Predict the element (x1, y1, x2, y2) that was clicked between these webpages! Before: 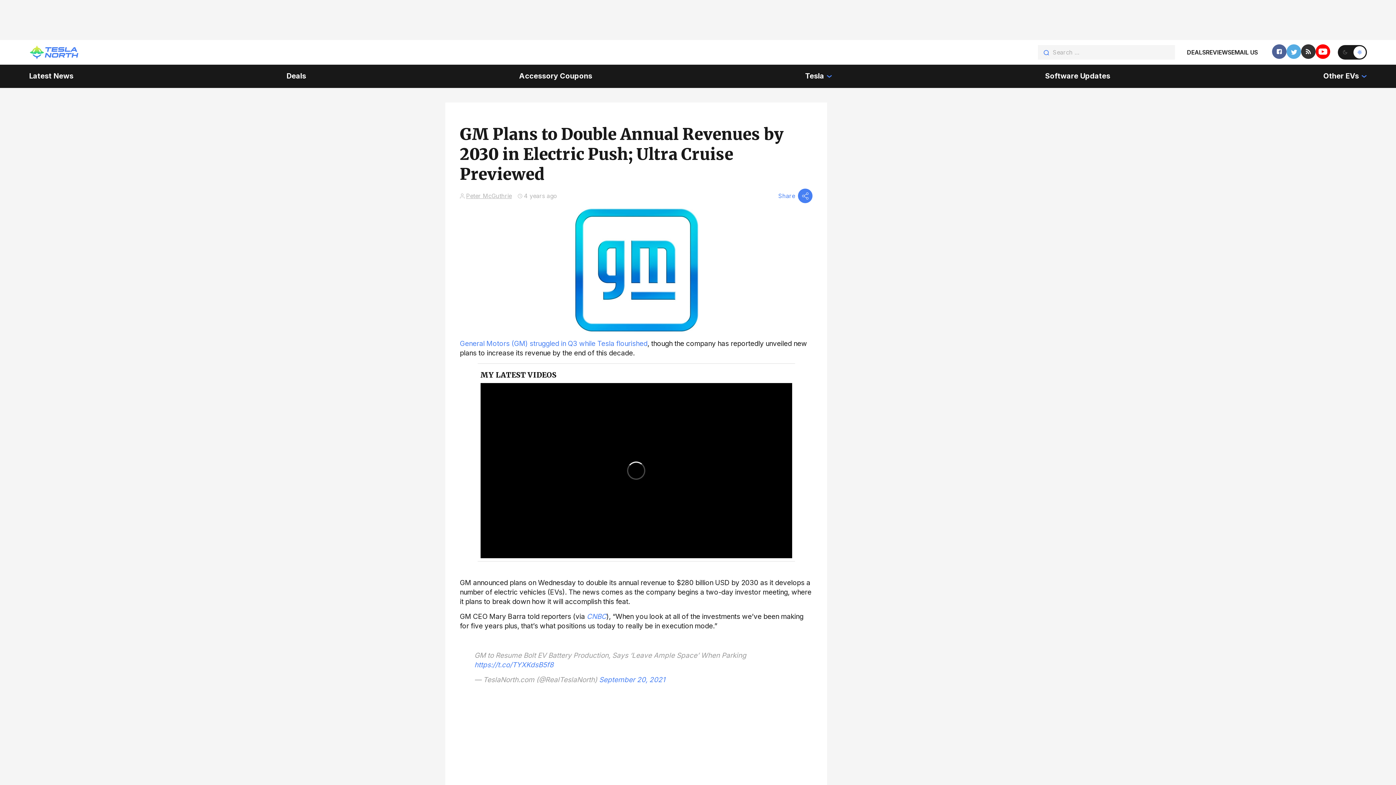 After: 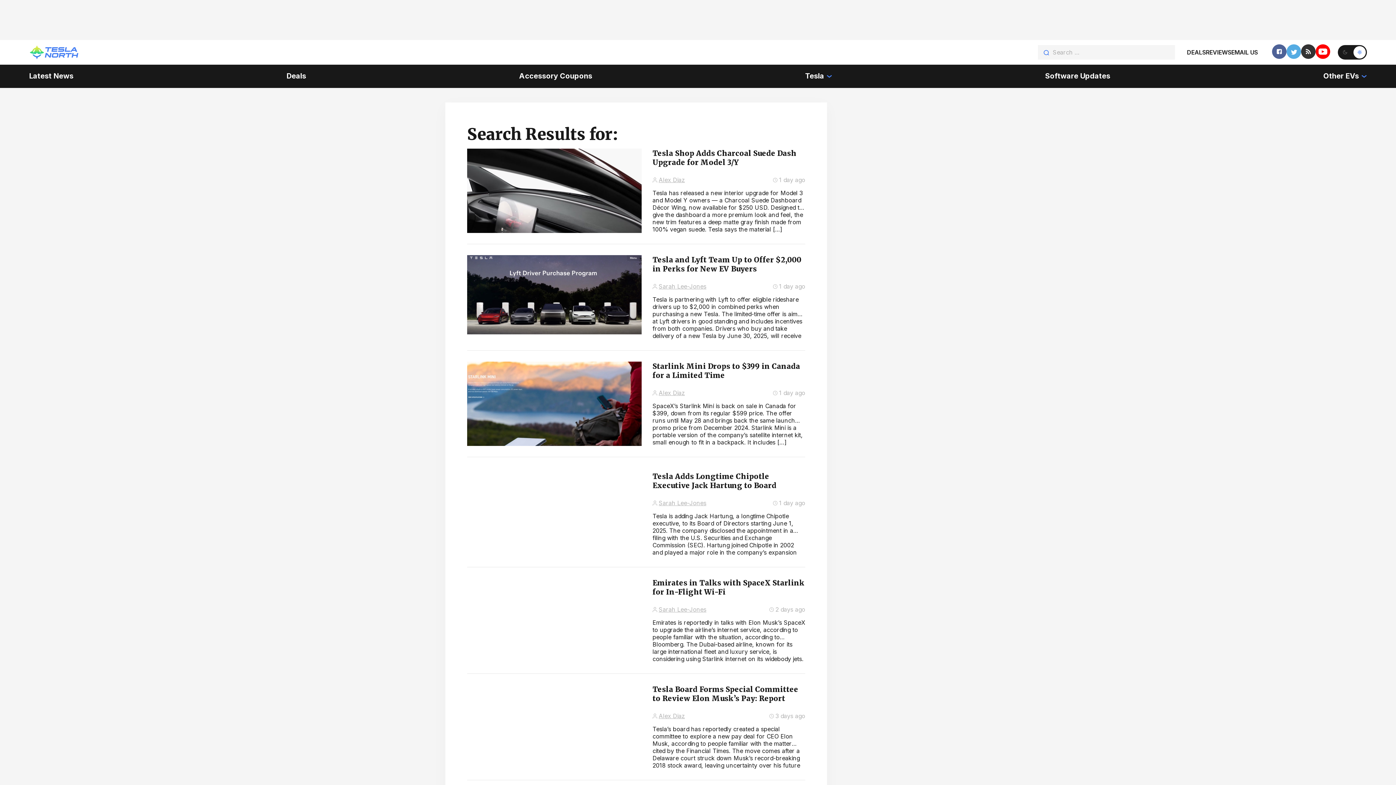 Action: bbox: (1044, 49, 1049, 56)